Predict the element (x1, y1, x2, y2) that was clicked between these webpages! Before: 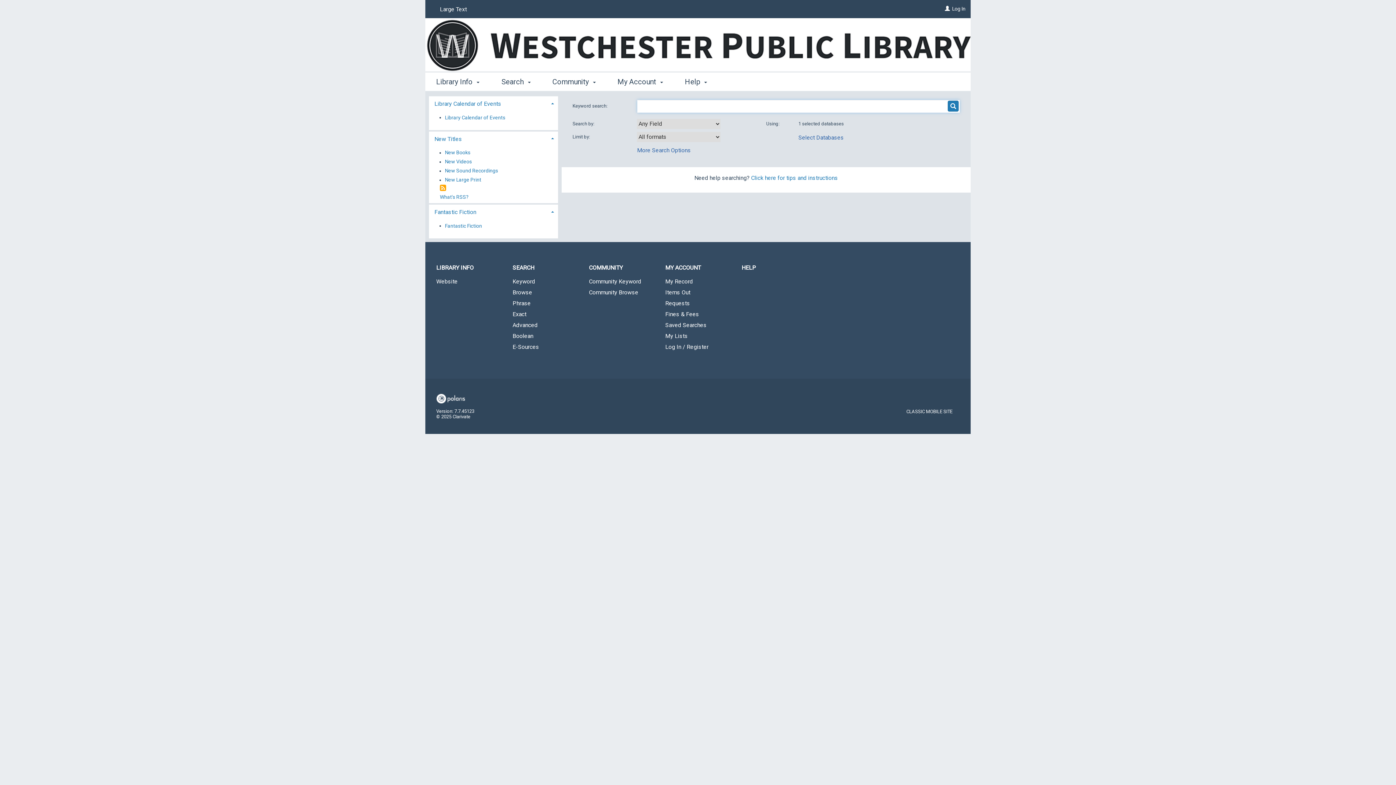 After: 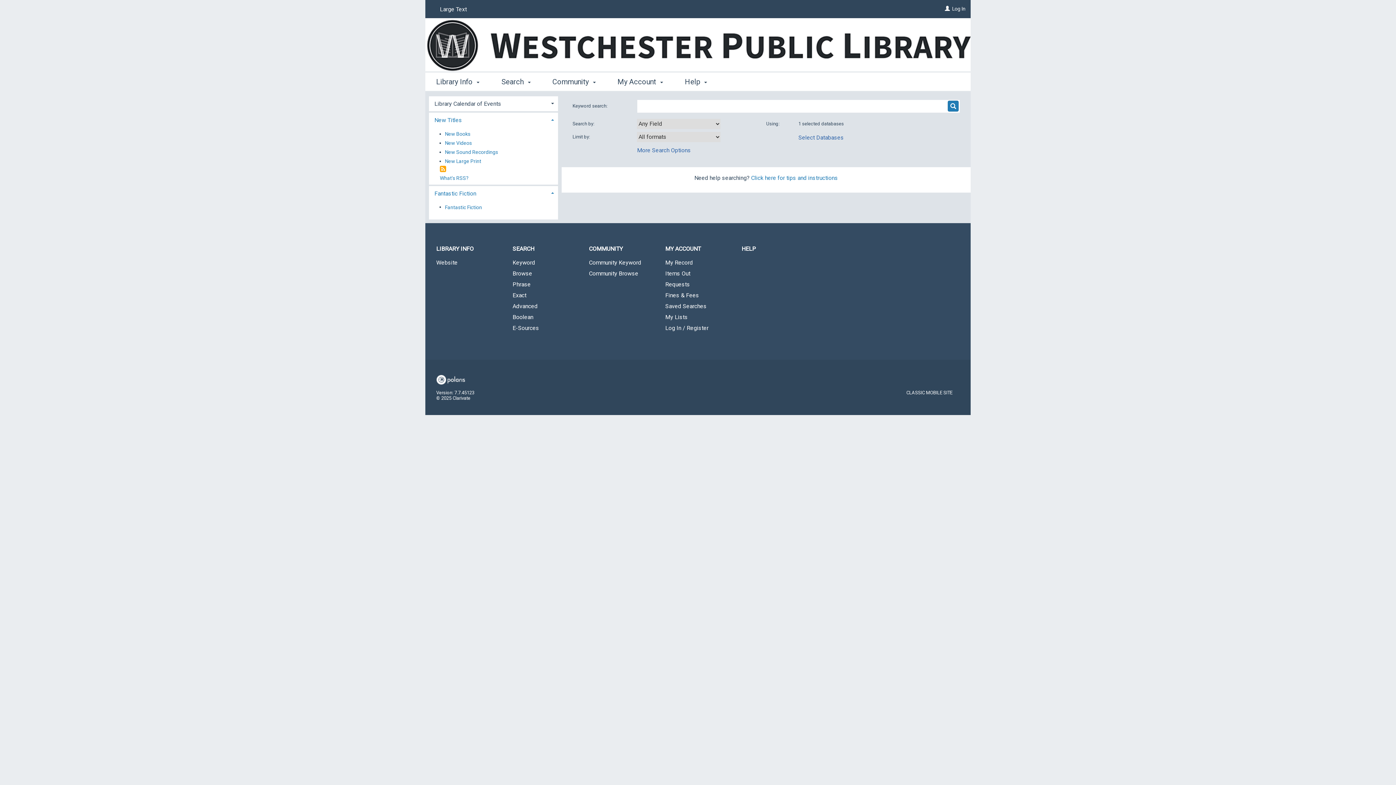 Action: bbox: (429, 96, 558, 111) label: Library Calendar of Events